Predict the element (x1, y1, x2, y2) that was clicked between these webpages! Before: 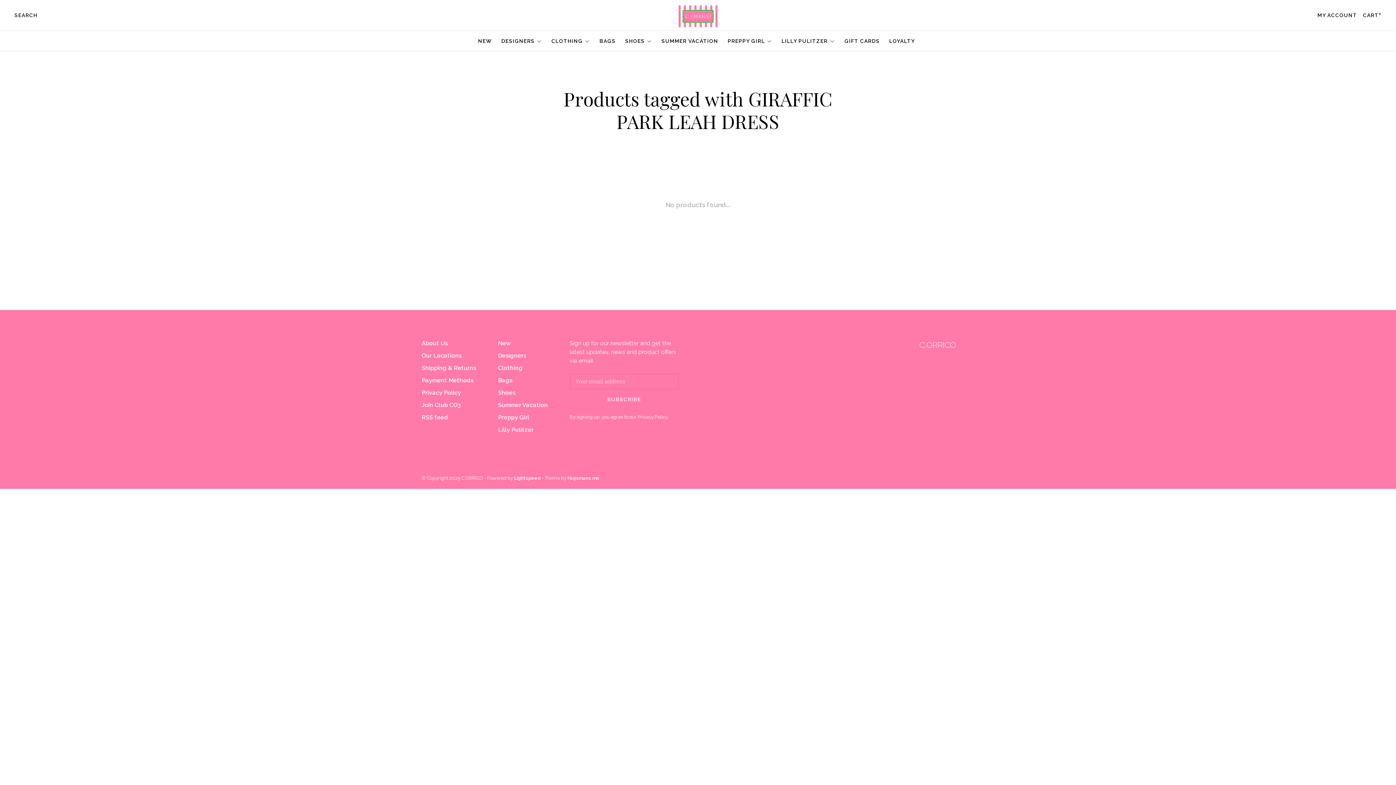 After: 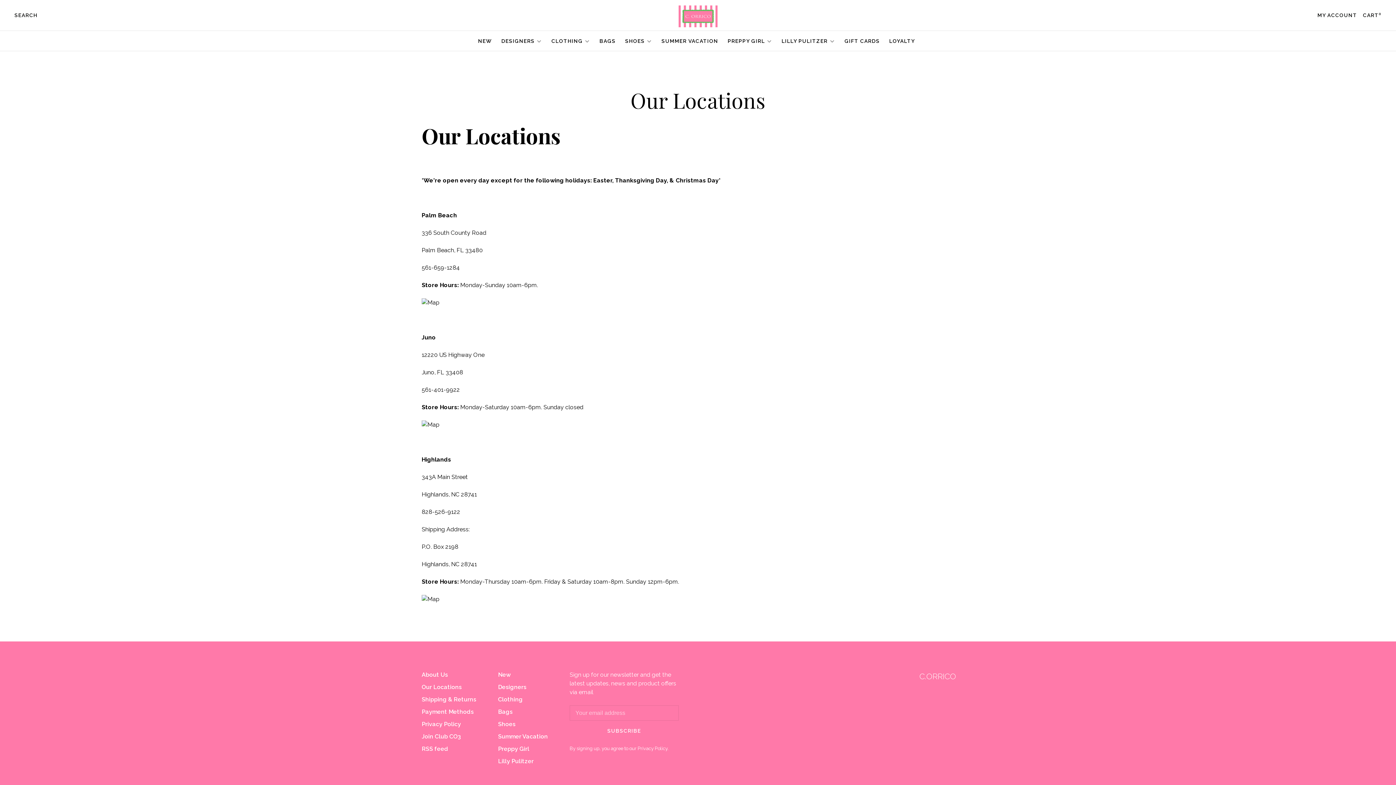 Action: bbox: (421, 352, 461, 359) label: Our Locations